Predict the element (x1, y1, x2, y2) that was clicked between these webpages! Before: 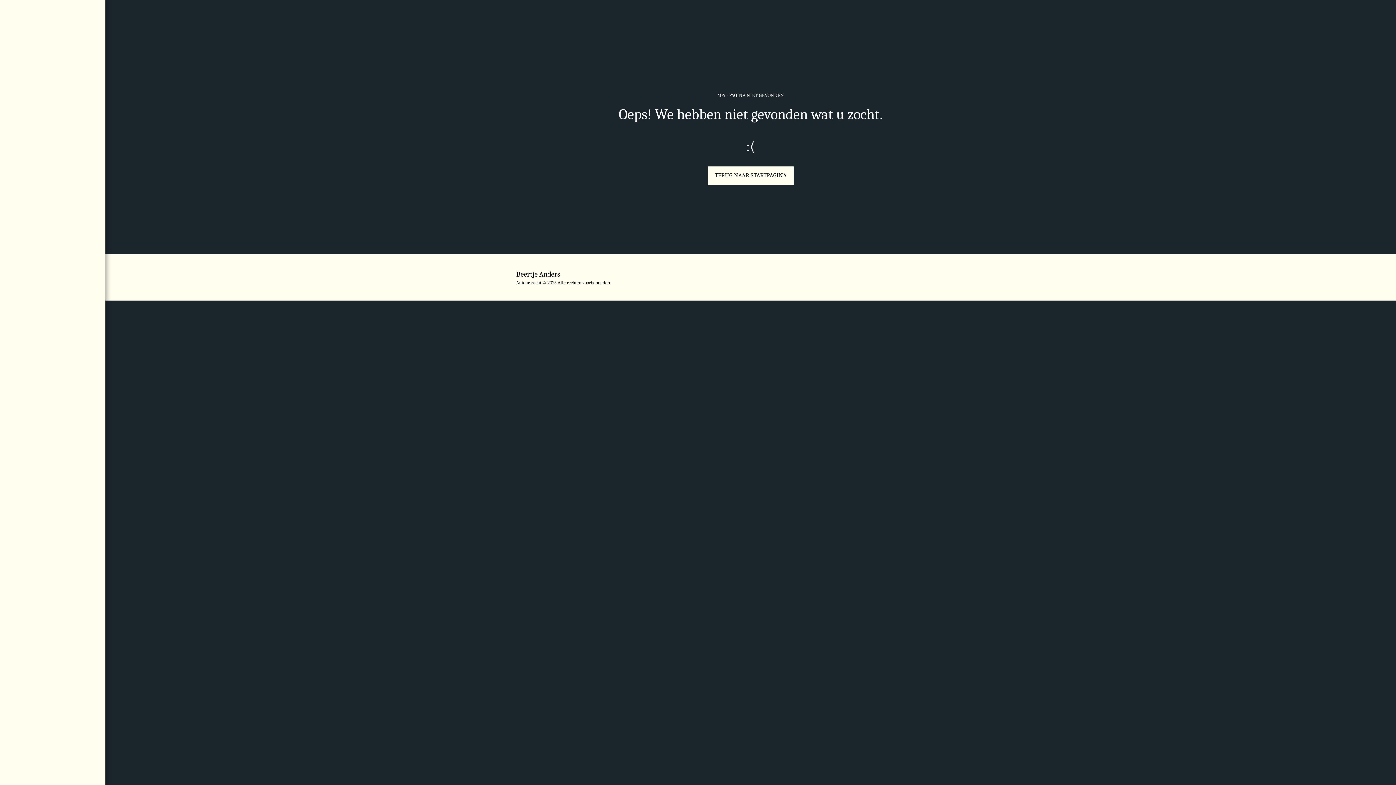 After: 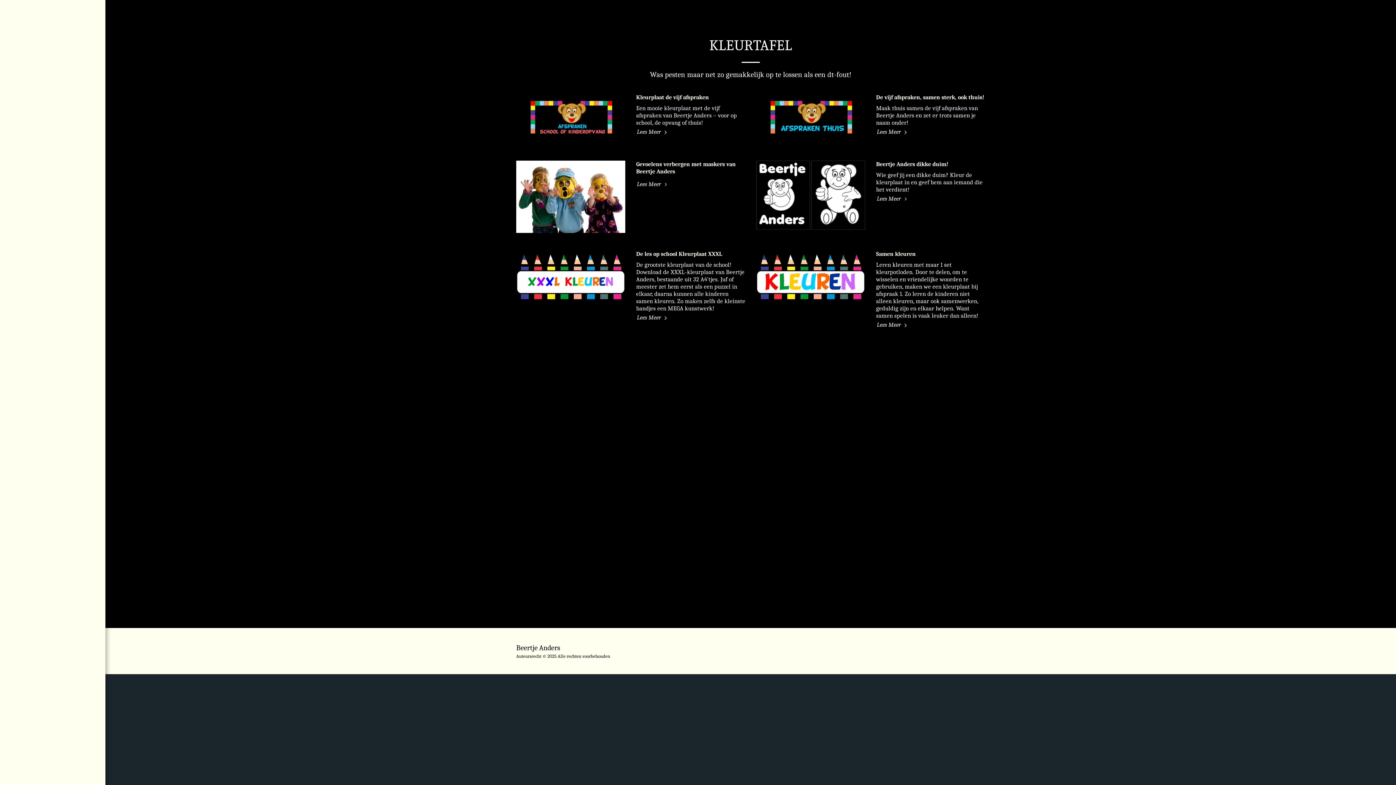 Action: bbox: (863, 269, 890, 276) label: KLEURTAFEL